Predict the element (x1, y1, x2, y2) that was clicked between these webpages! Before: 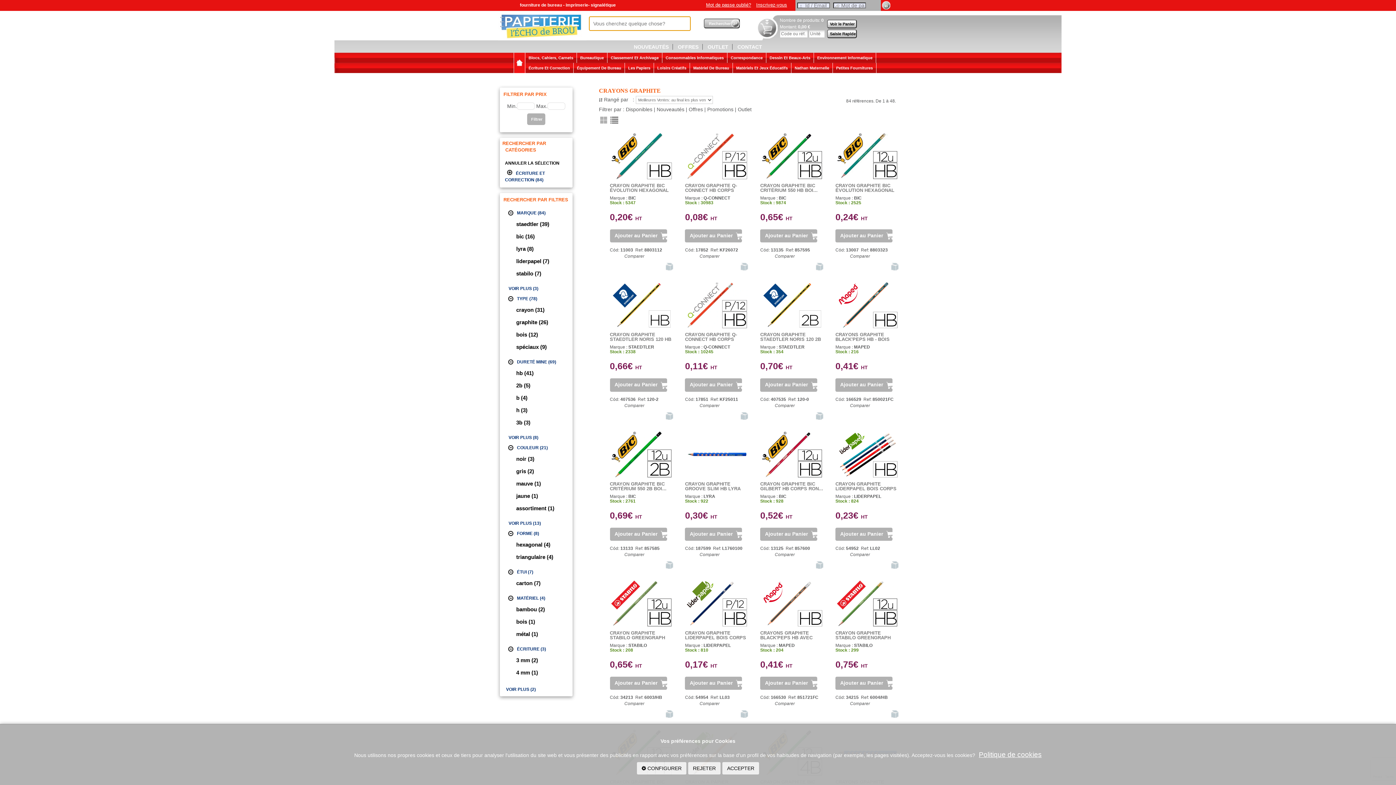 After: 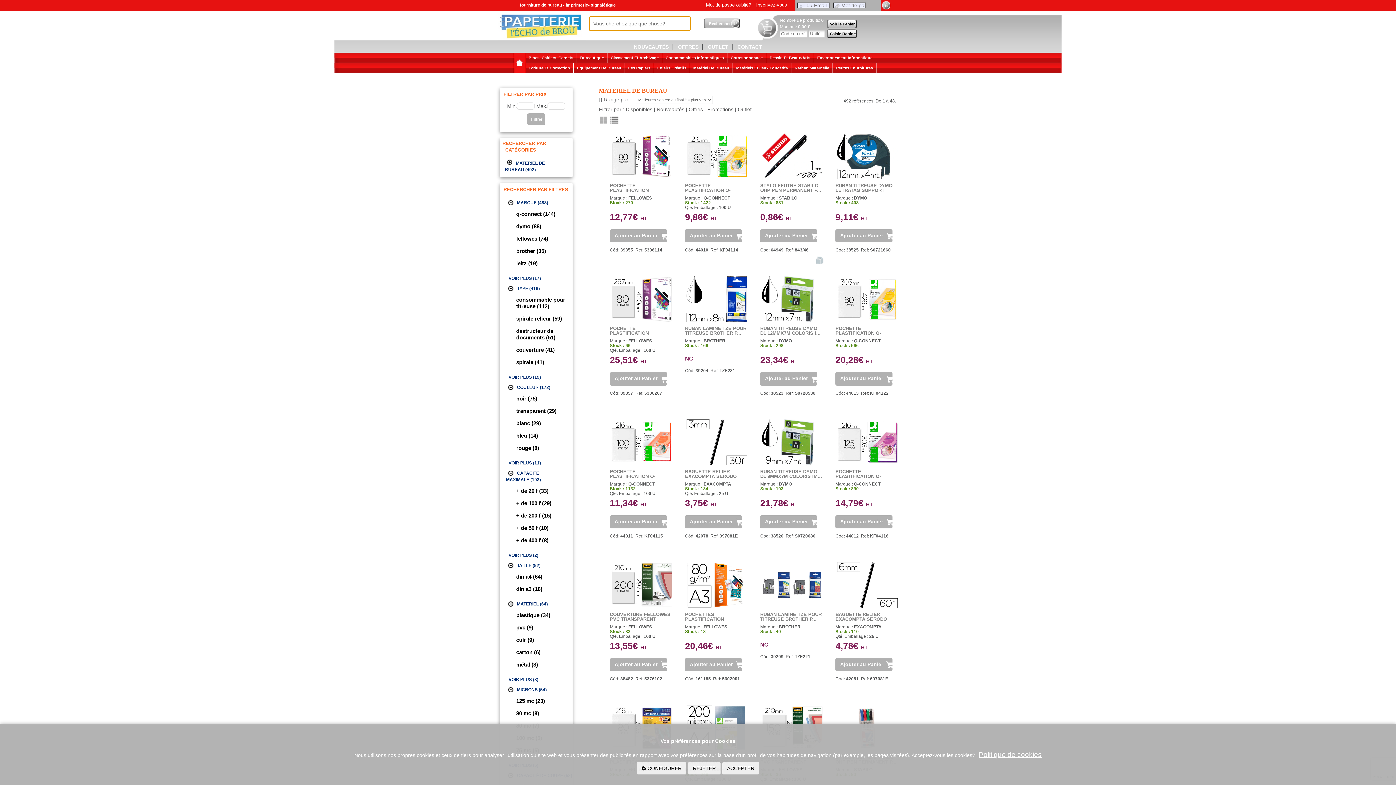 Action: bbox: (690, 62, 733, 73) label: Matériel De Bureau